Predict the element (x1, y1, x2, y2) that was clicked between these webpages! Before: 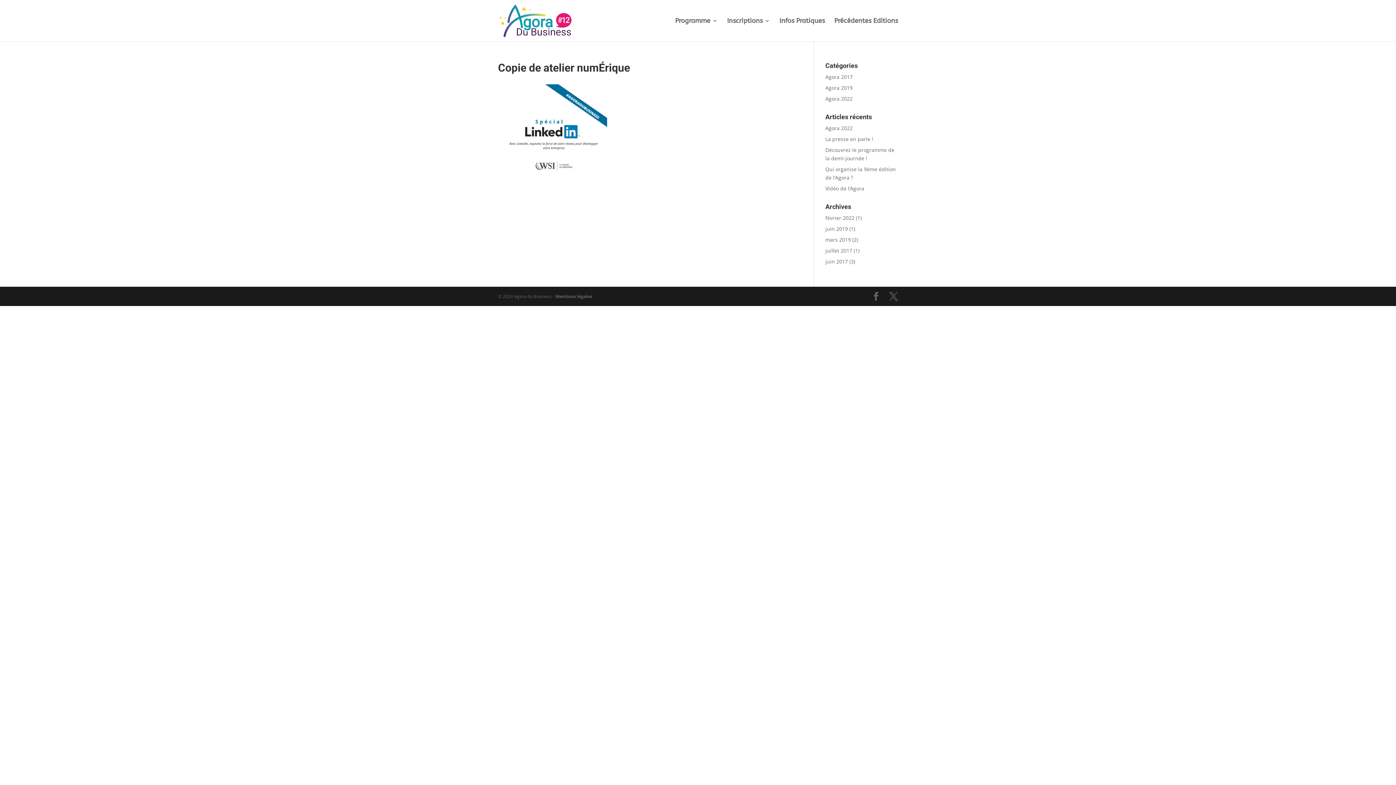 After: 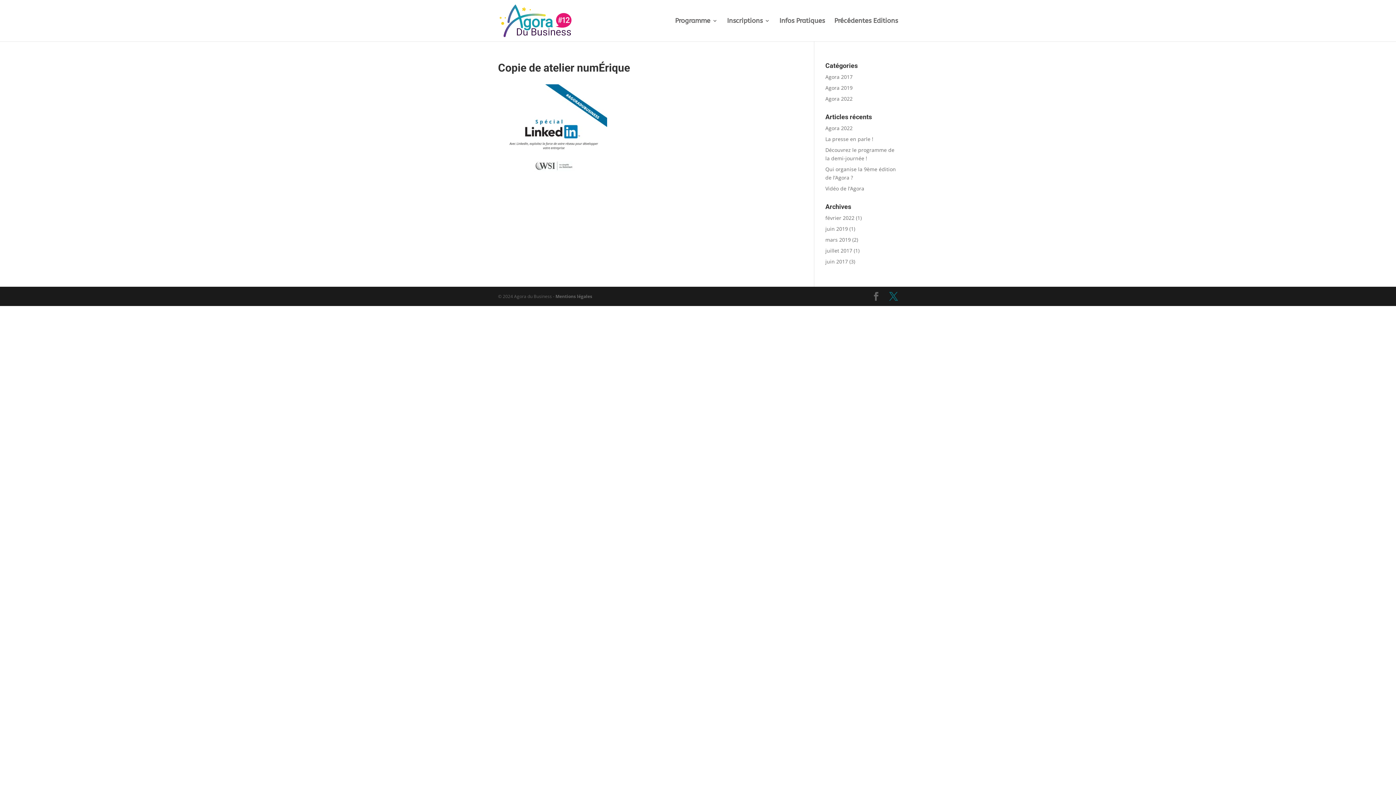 Action: bbox: (889, 292, 898, 301)